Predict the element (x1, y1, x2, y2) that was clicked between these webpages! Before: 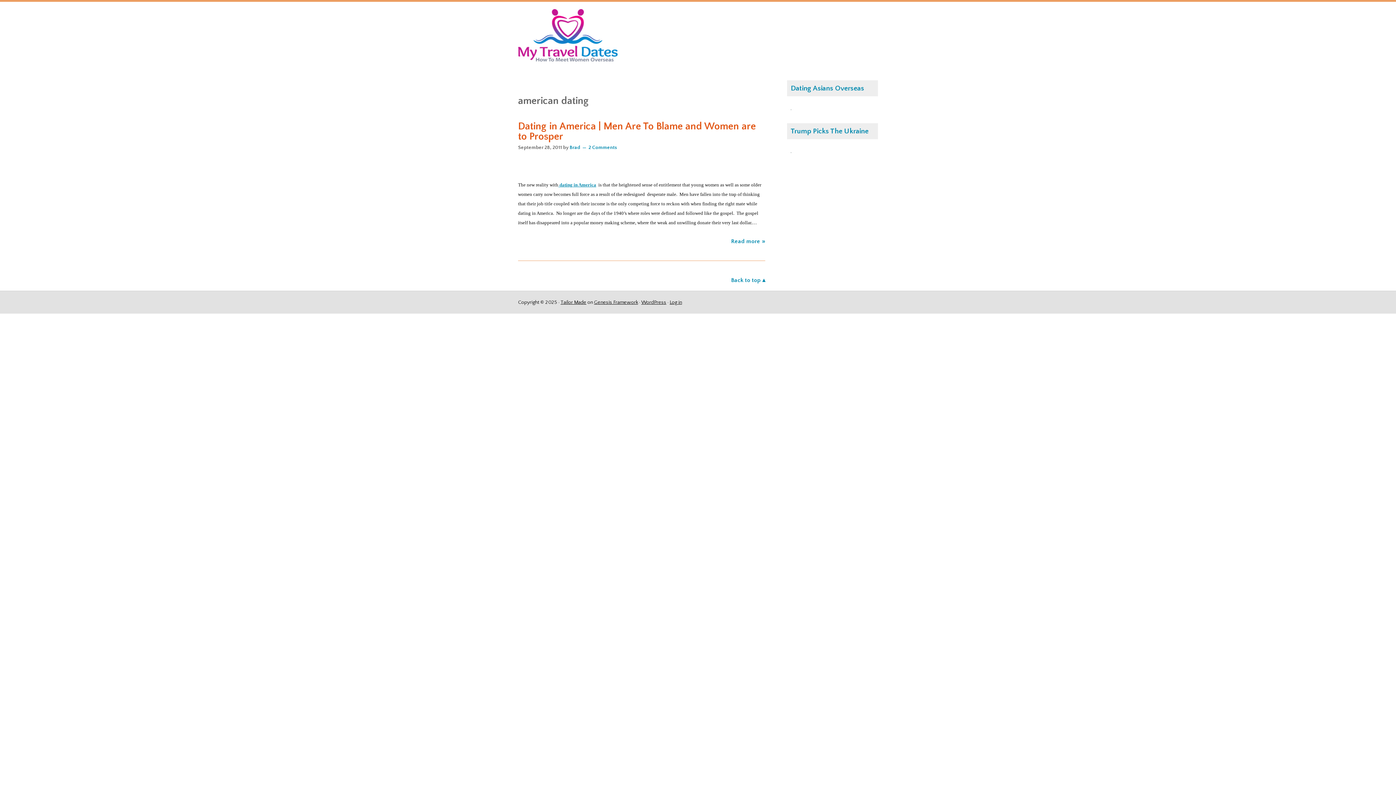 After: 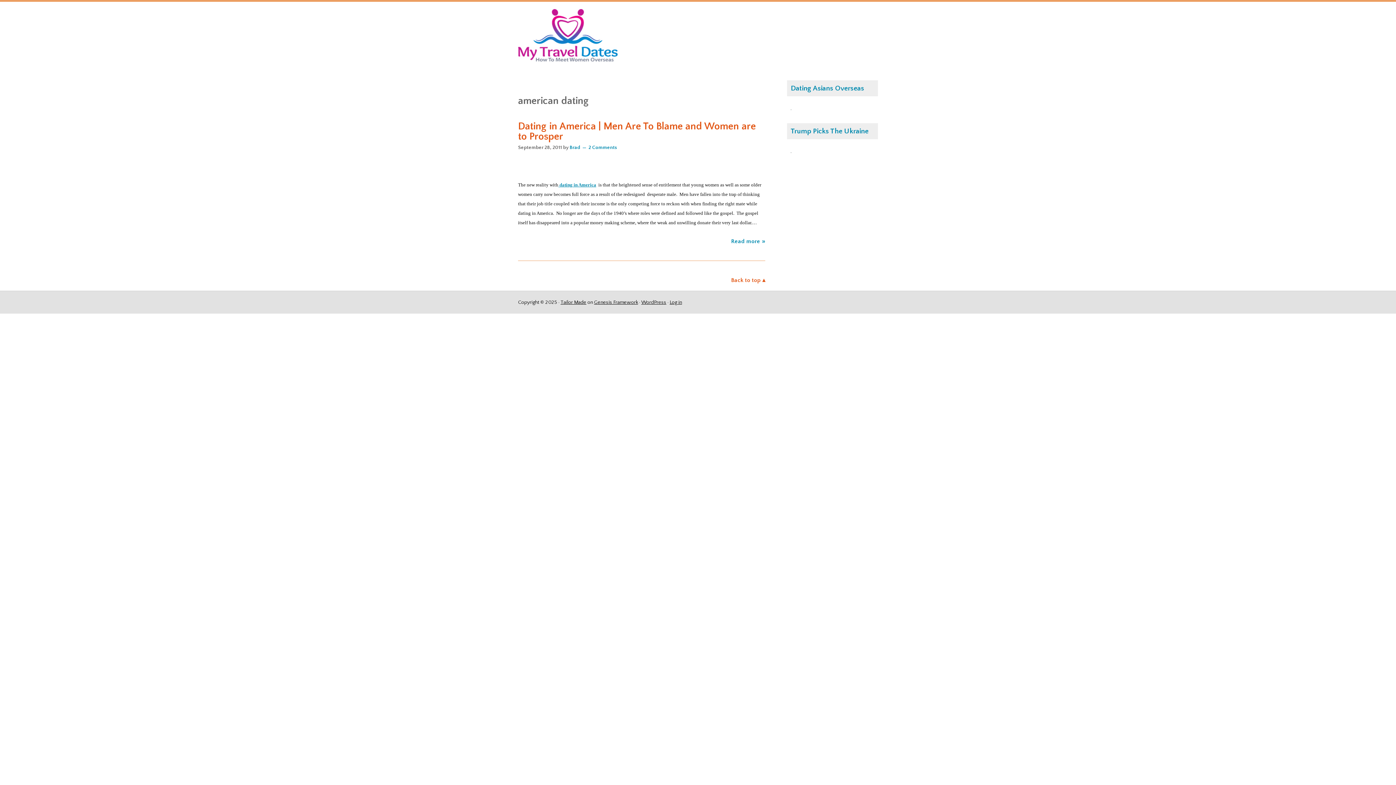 Action: label: Back to top ▴ bbox: (731, 277, 765, 283)